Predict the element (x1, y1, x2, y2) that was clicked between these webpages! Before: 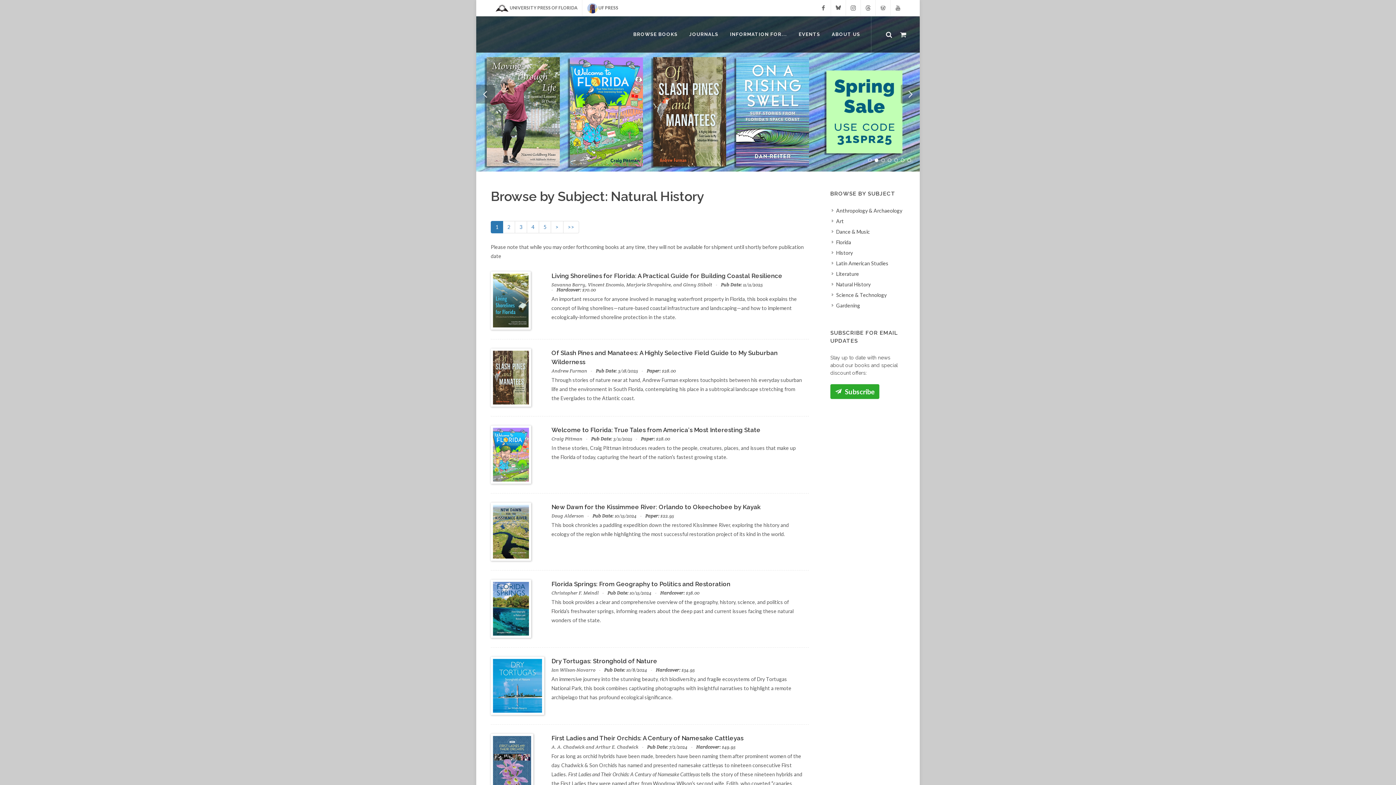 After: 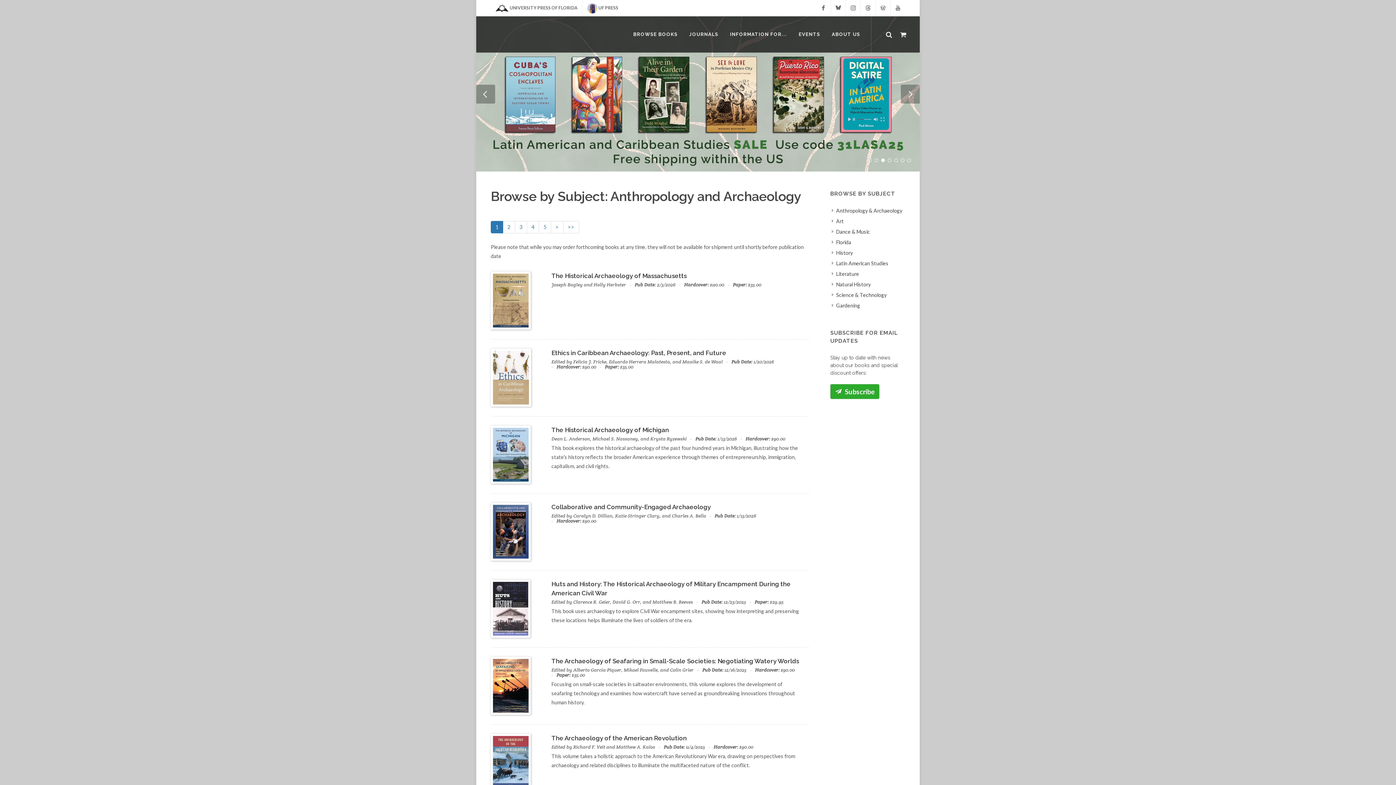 Action: label: Anthropology & Archaeology bbox: (832, 206, 903, 214)